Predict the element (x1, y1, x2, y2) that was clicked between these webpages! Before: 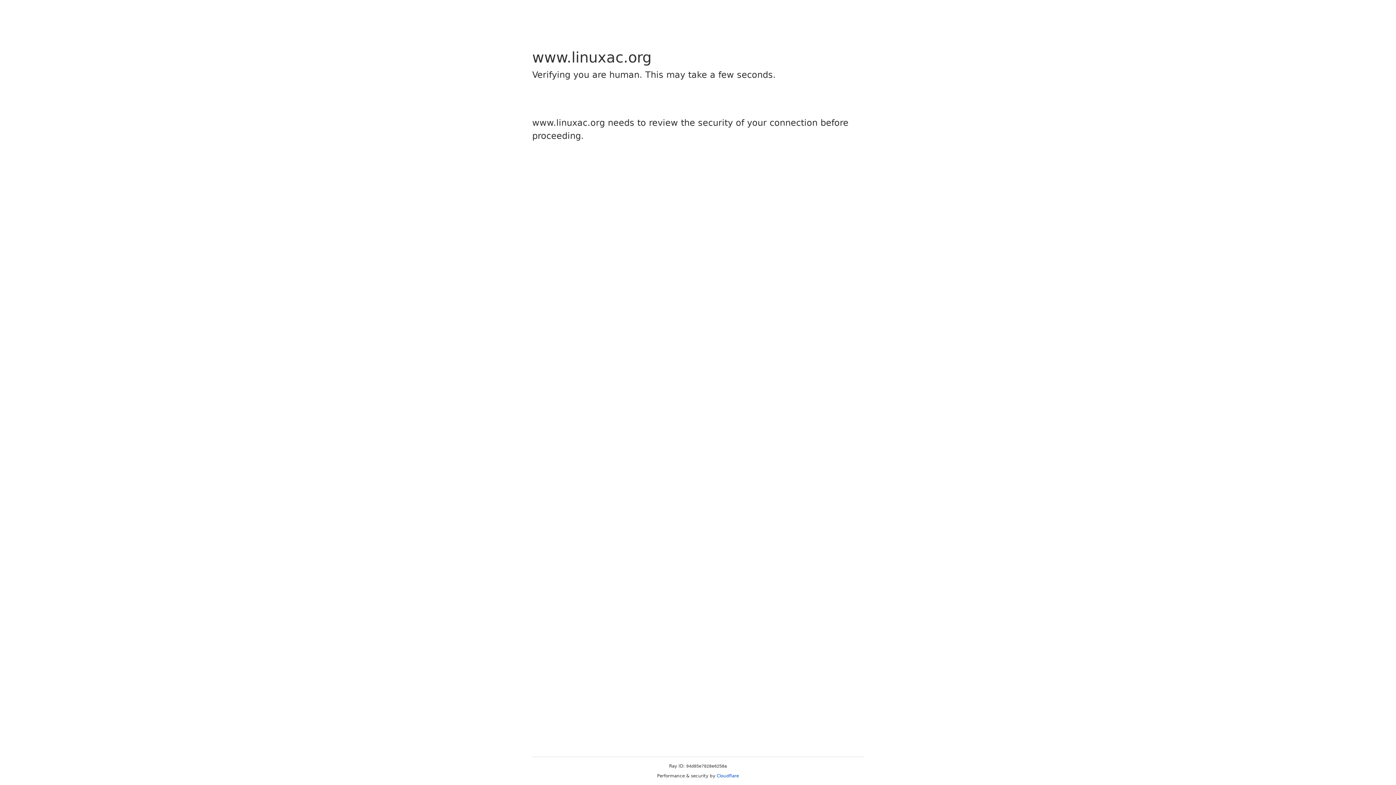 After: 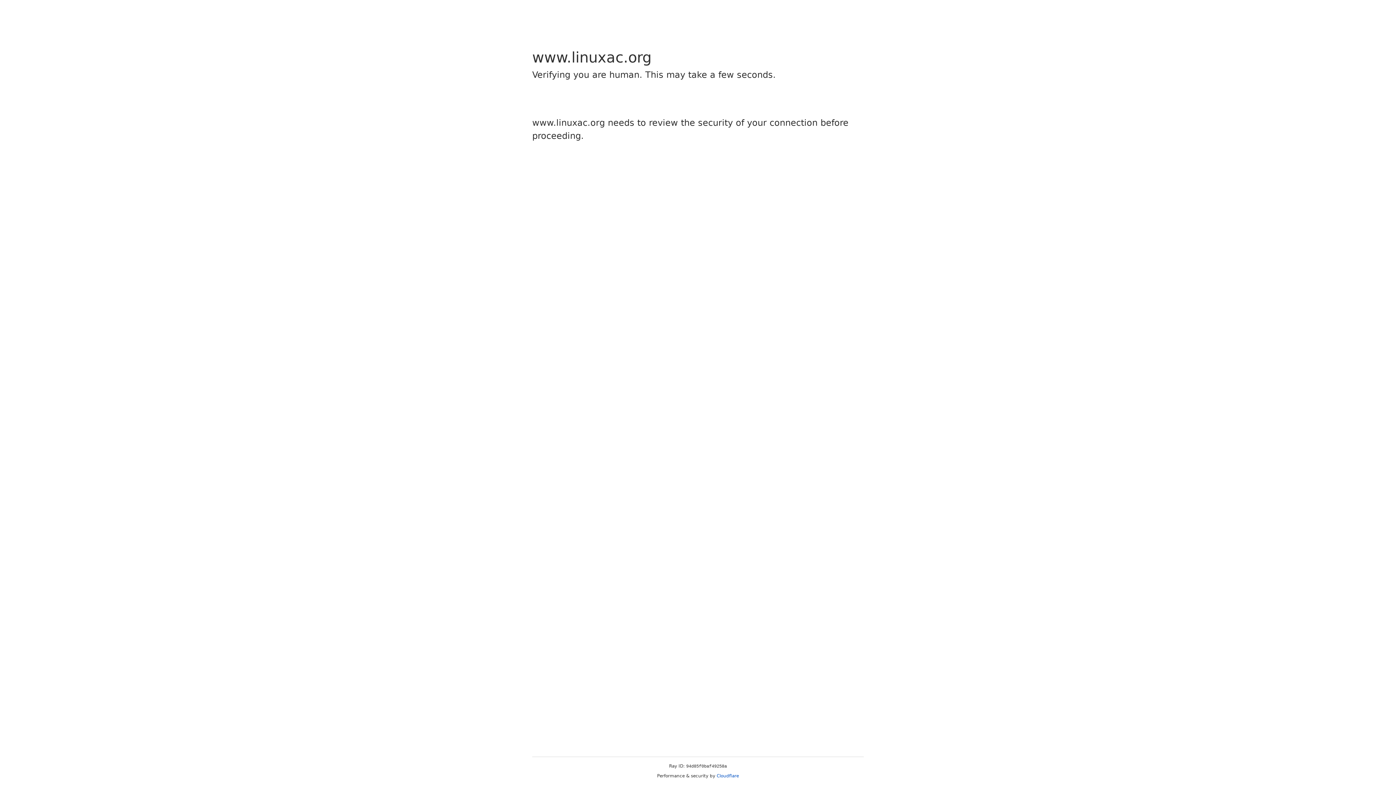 Action: label: Cloudflare bbox: (716, 773, 739, 778)